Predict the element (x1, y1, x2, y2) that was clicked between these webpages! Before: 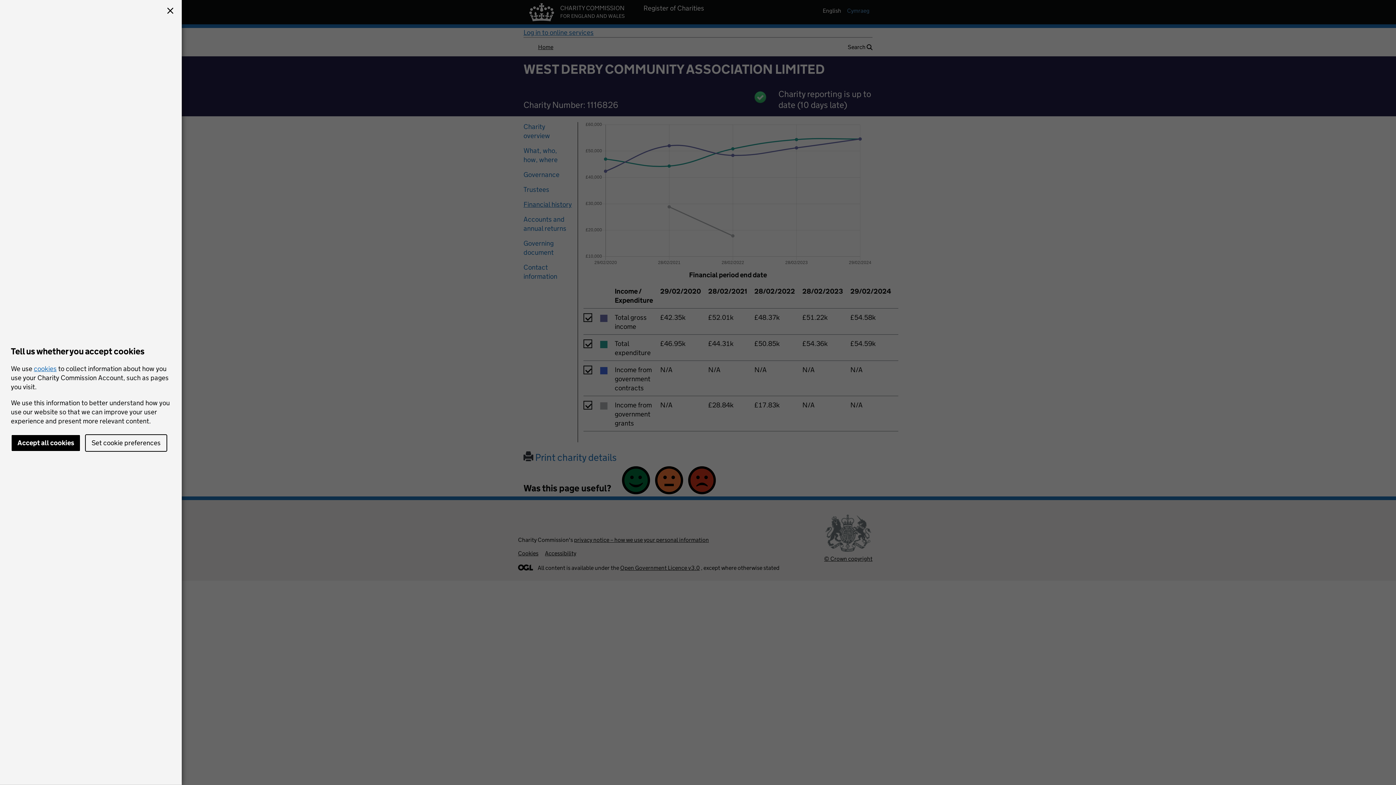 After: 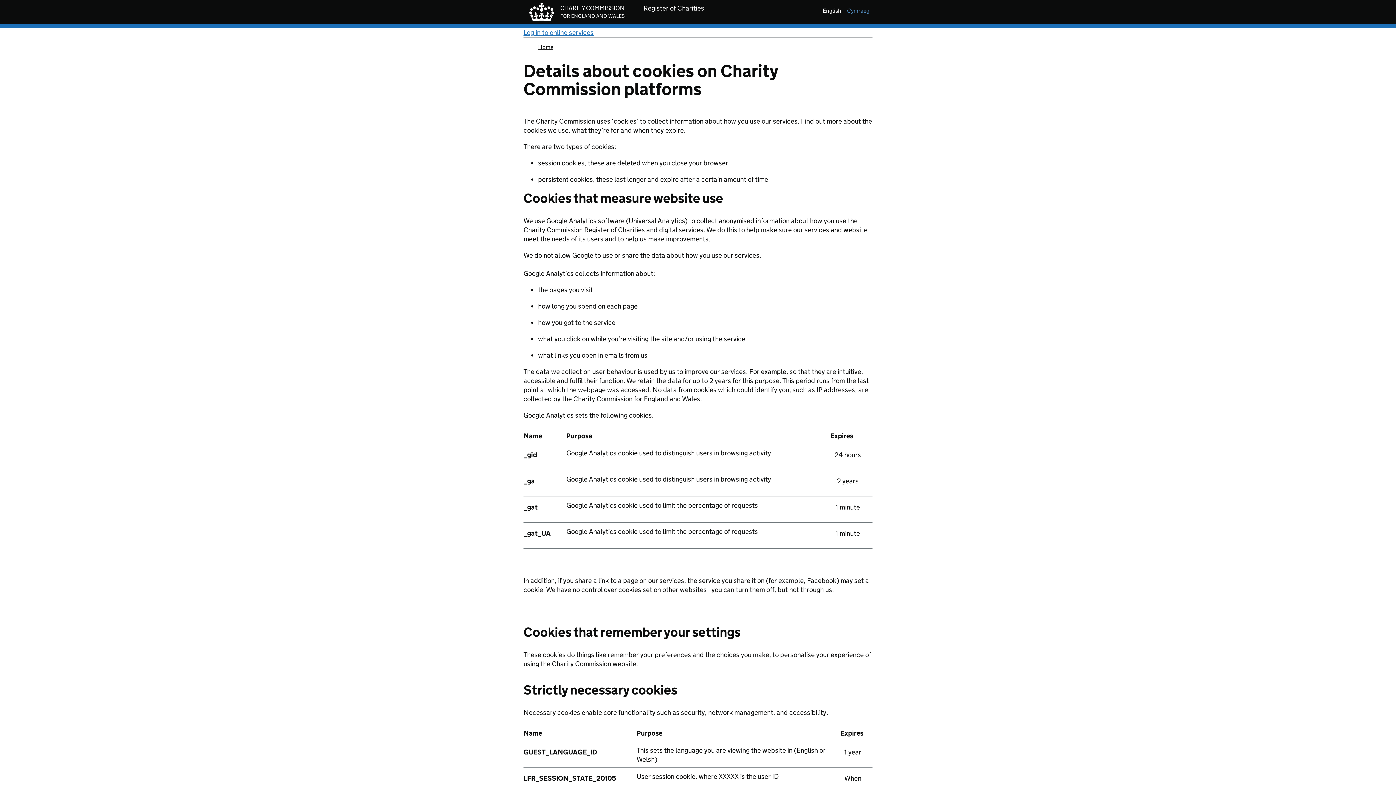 Action: label: cookies bbox: (33, 364, 56, 372)